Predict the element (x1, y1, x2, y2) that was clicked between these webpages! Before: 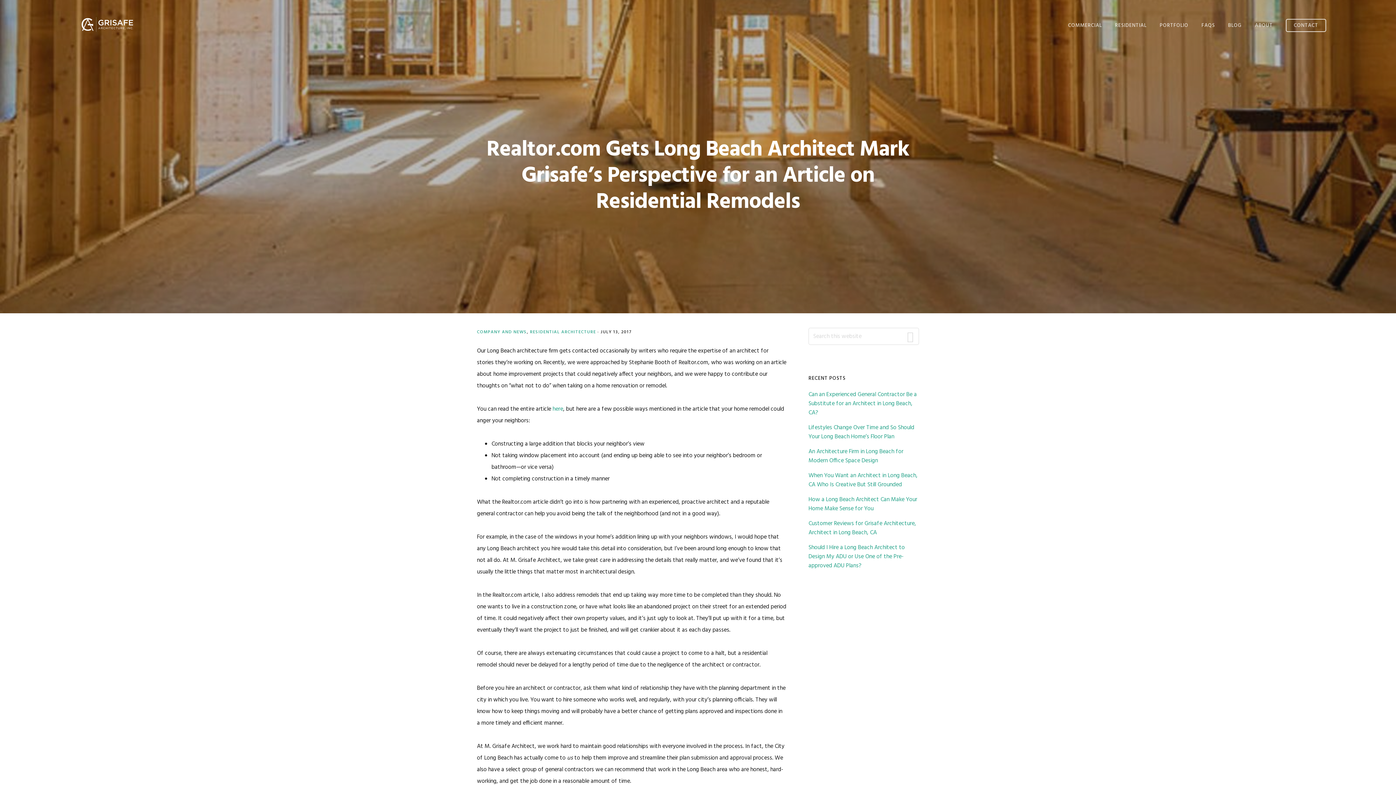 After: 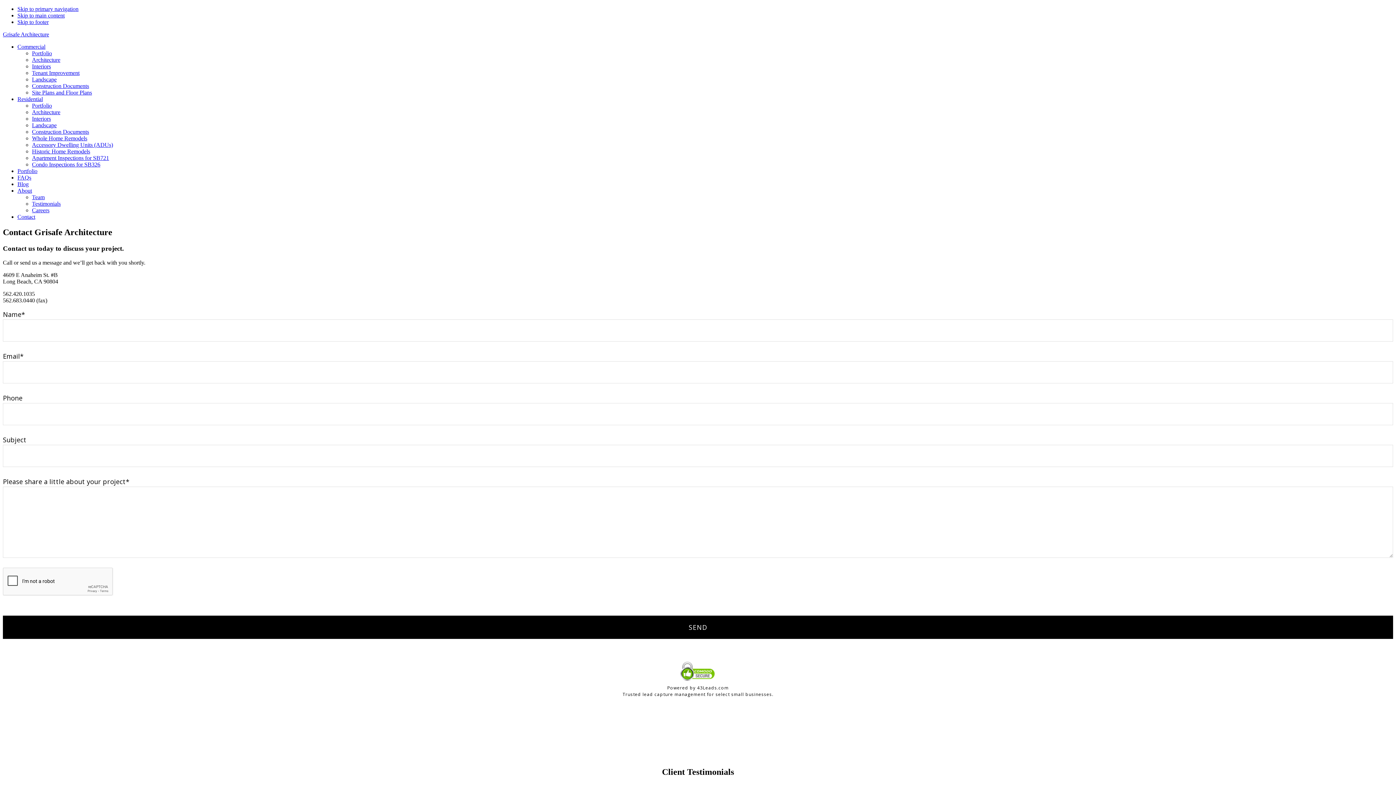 Action: label: CONTACT bbox: (1286, 18, 1326, 32)